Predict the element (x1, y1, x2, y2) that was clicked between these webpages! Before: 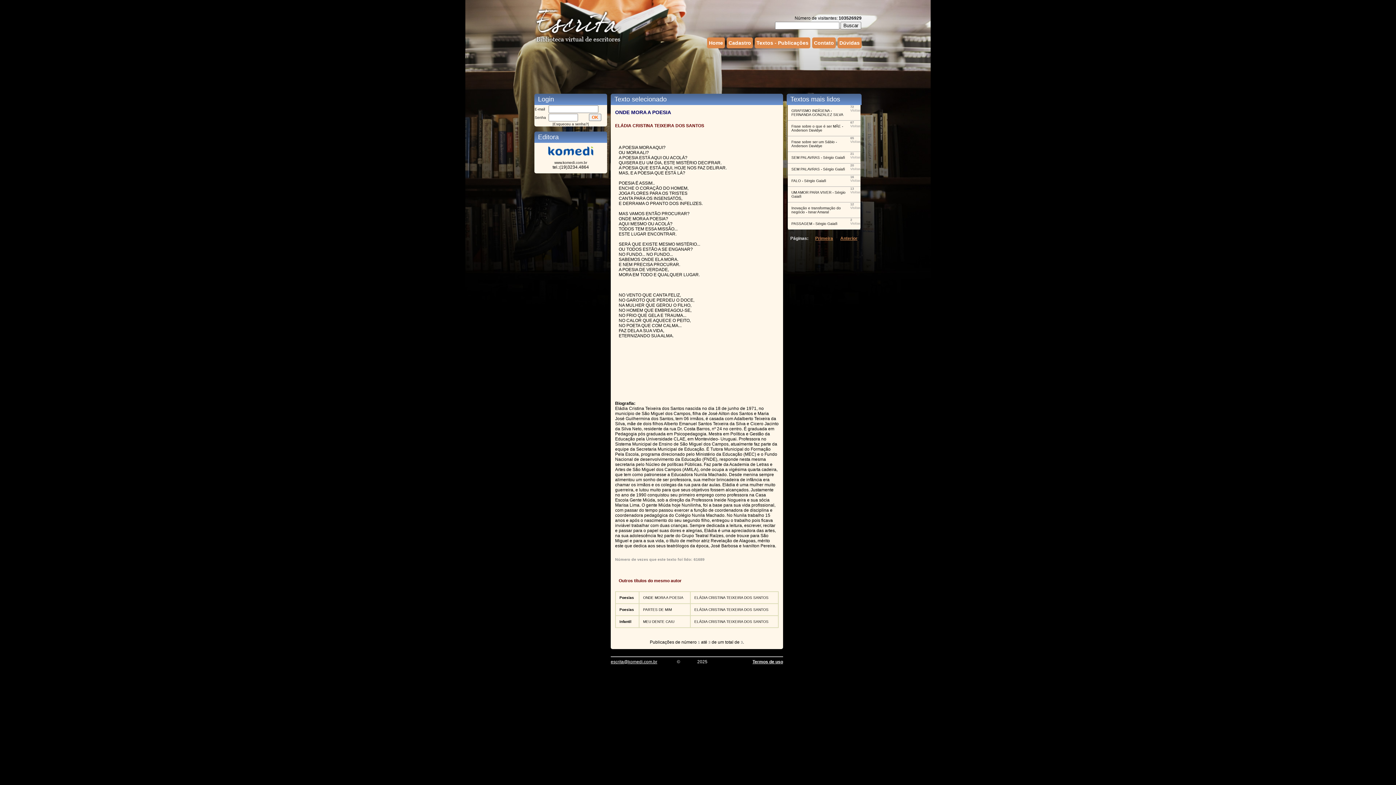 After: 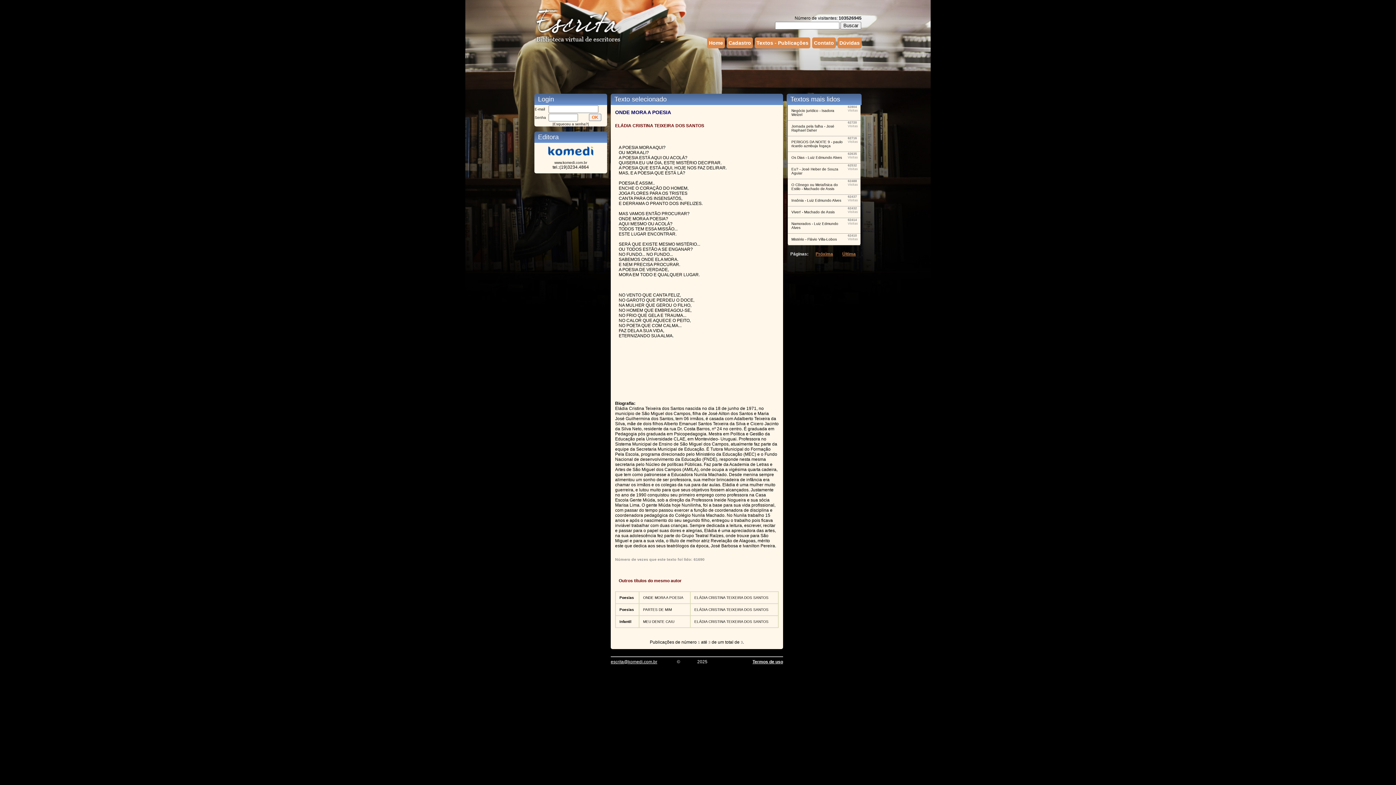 Action: label: ELÁDIA CRISTINA TEIXEIRA DOS SANTOS bbox: (694, 596, 768, 600)